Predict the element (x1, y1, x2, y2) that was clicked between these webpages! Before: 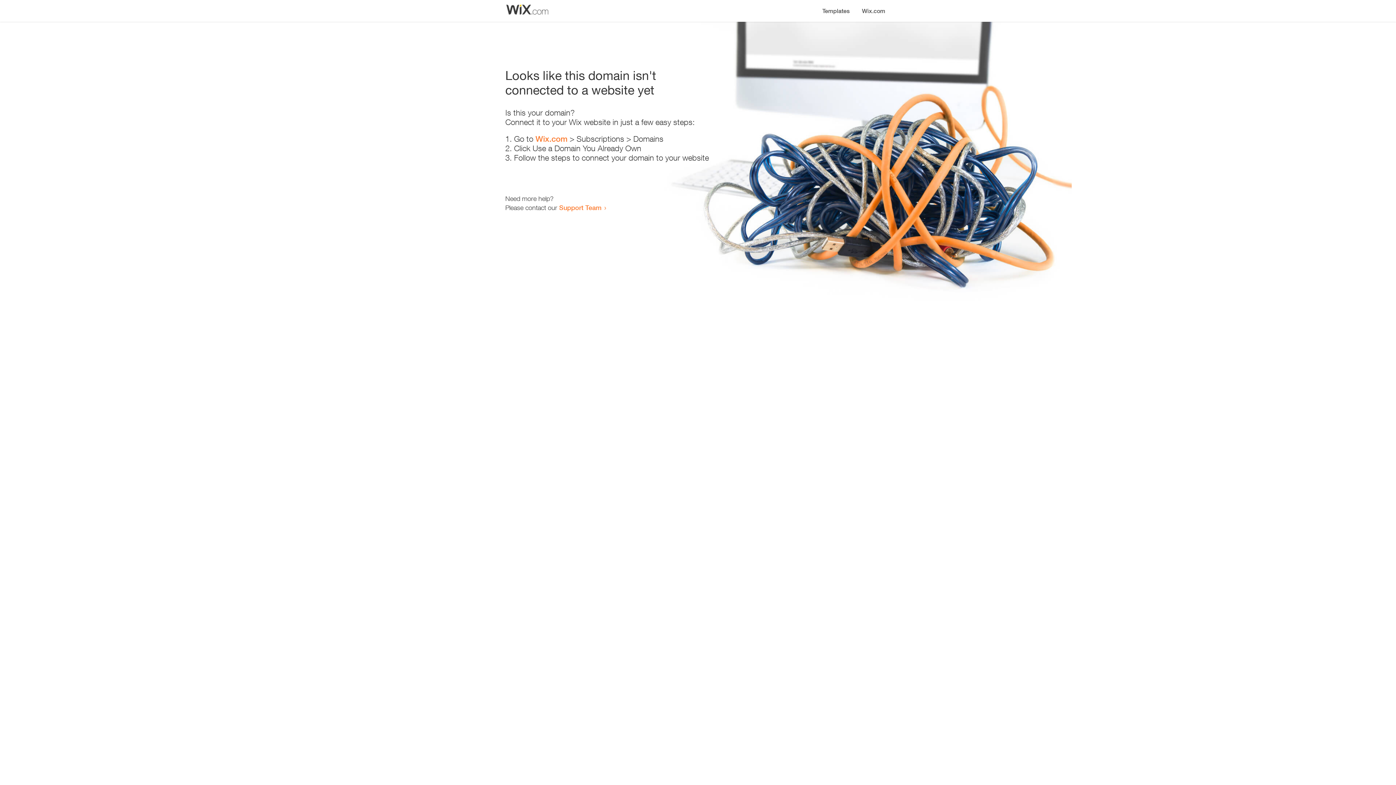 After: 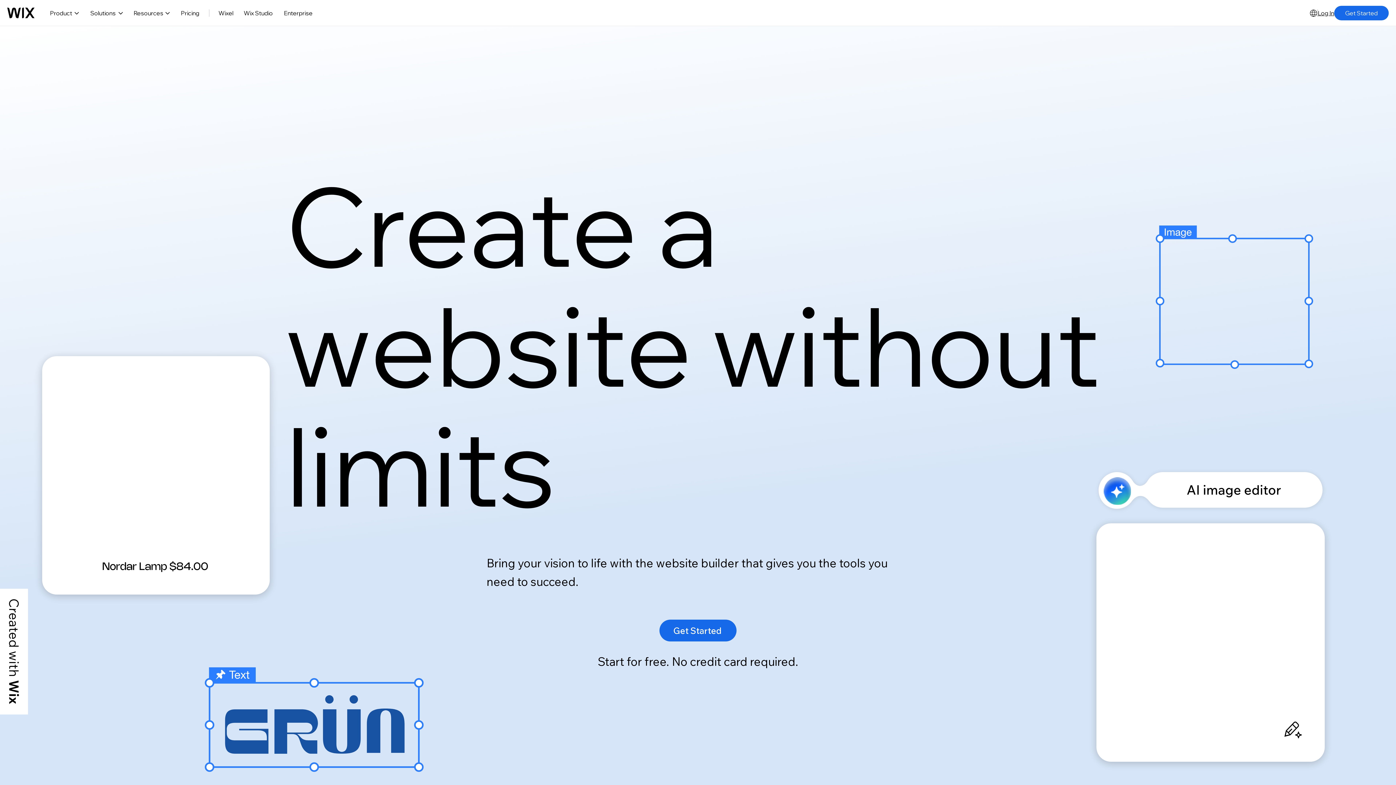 Action: bbox: (535, 134, 567, 143) label: Wix.com